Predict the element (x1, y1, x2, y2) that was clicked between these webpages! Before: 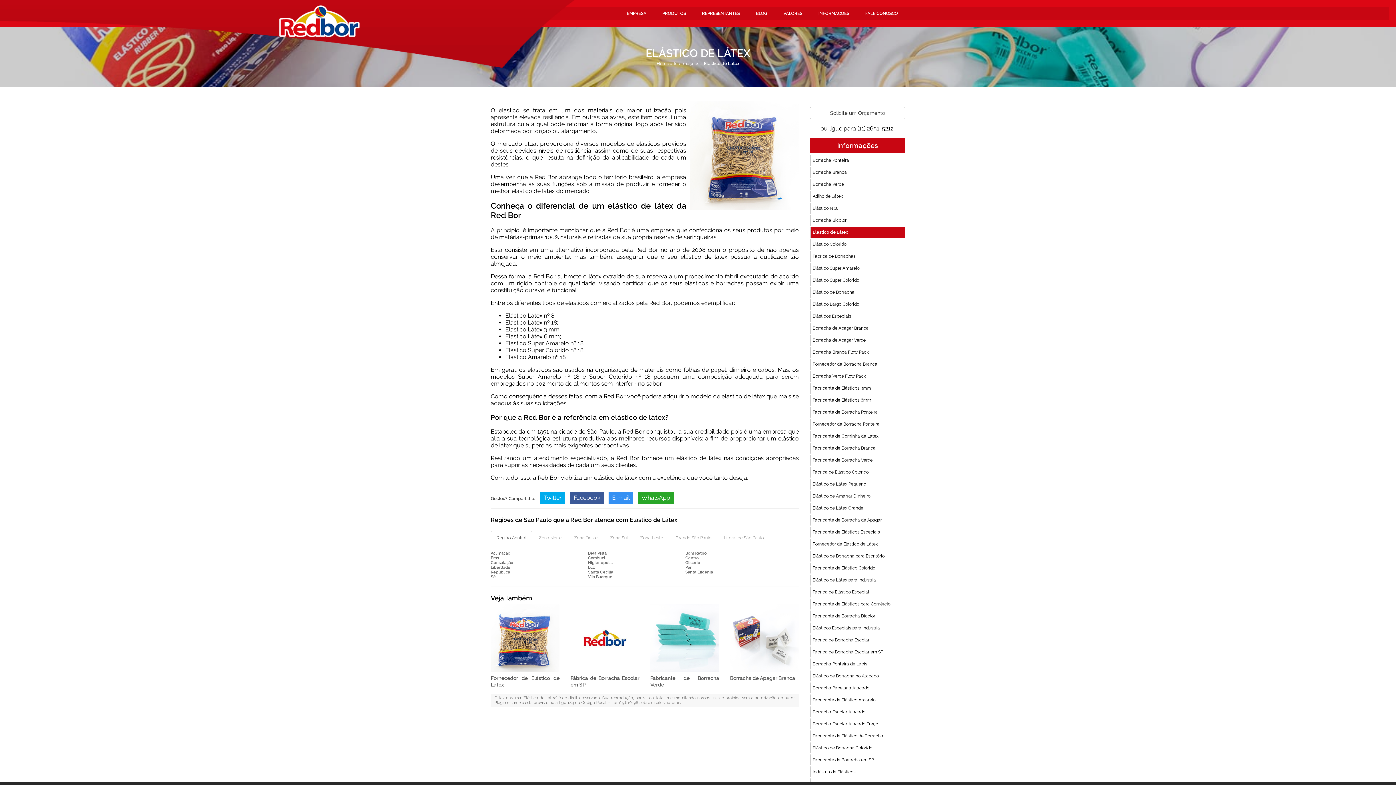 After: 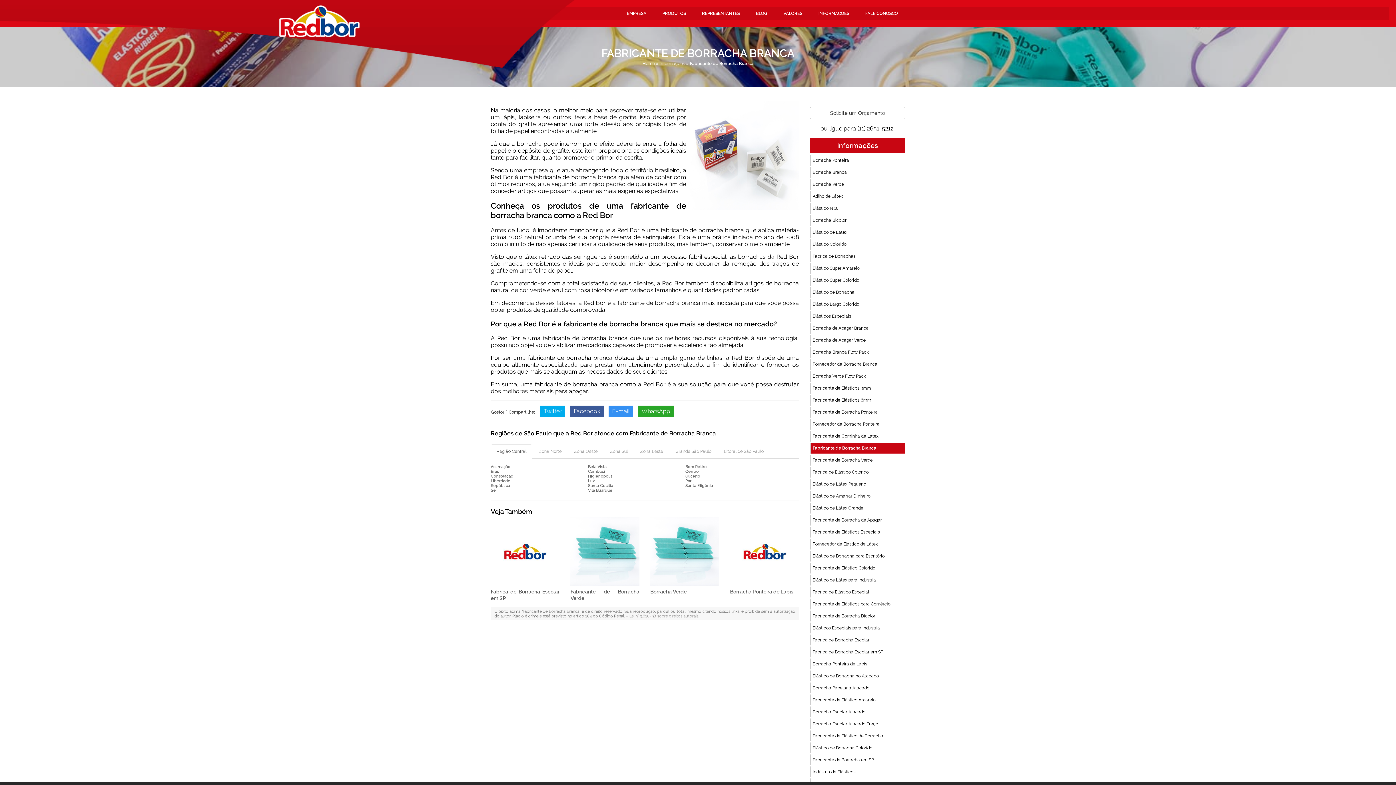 Action: bbox: (810, 442, 905, 453) label: Fabricante de Borracha Branca